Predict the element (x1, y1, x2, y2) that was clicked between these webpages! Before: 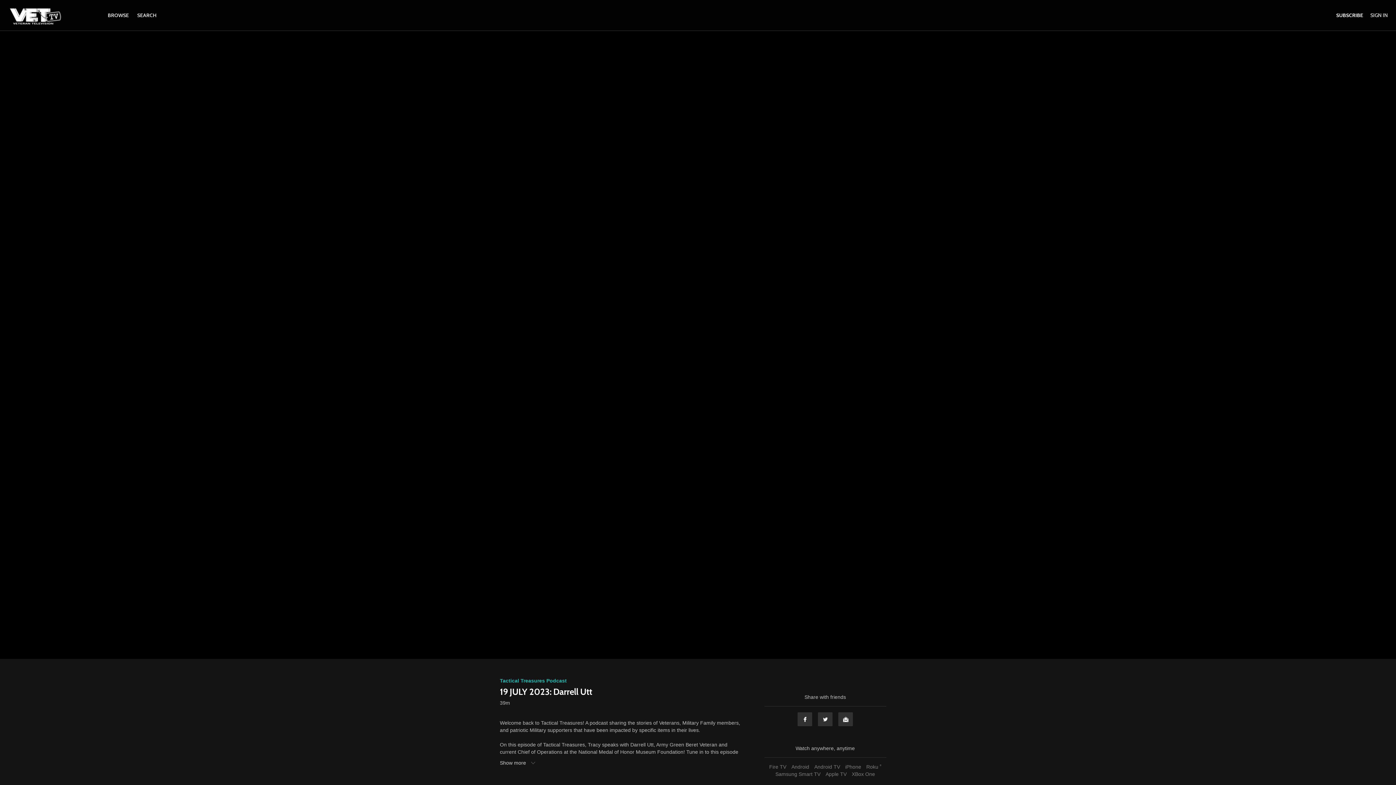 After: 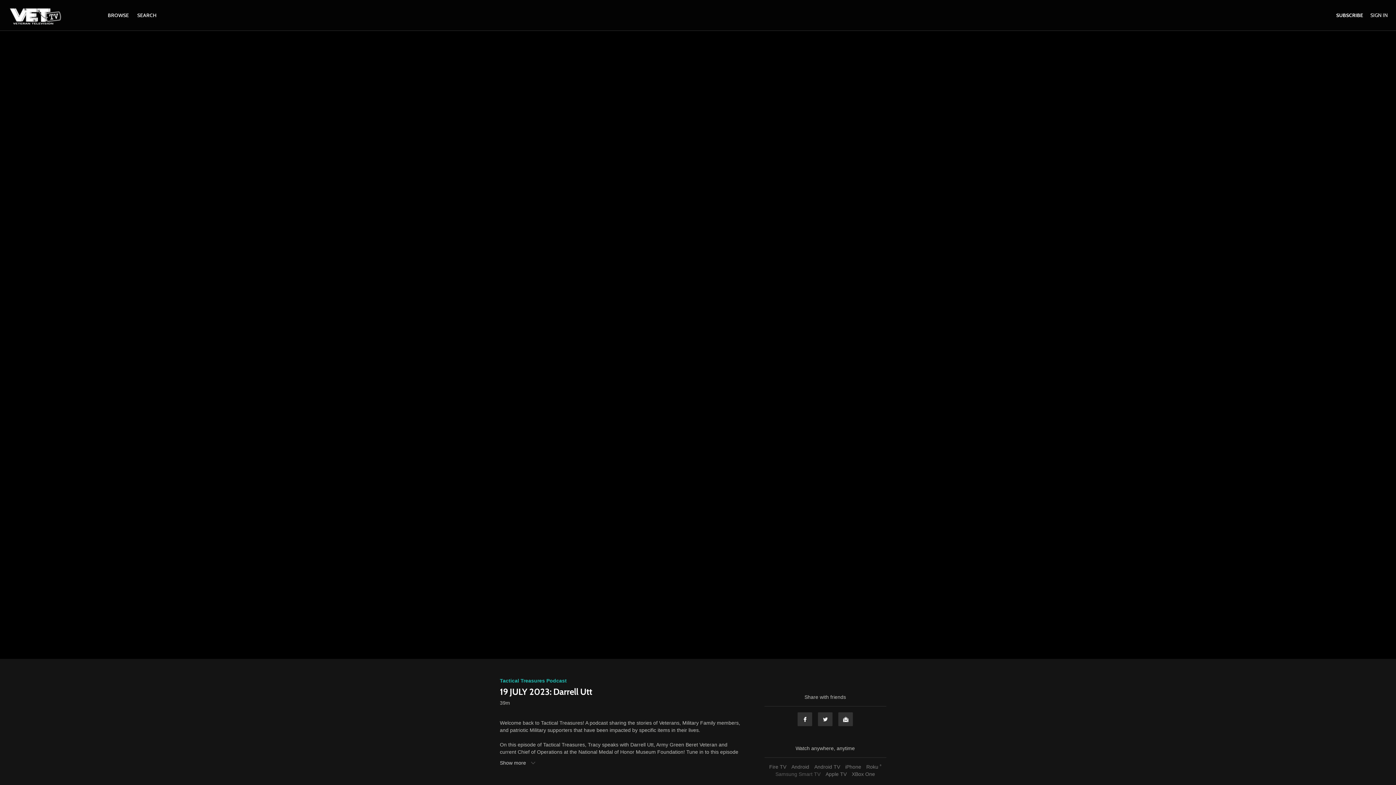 Action: bbox: (773, 771, 822, 777) label: Samsung Smart TV